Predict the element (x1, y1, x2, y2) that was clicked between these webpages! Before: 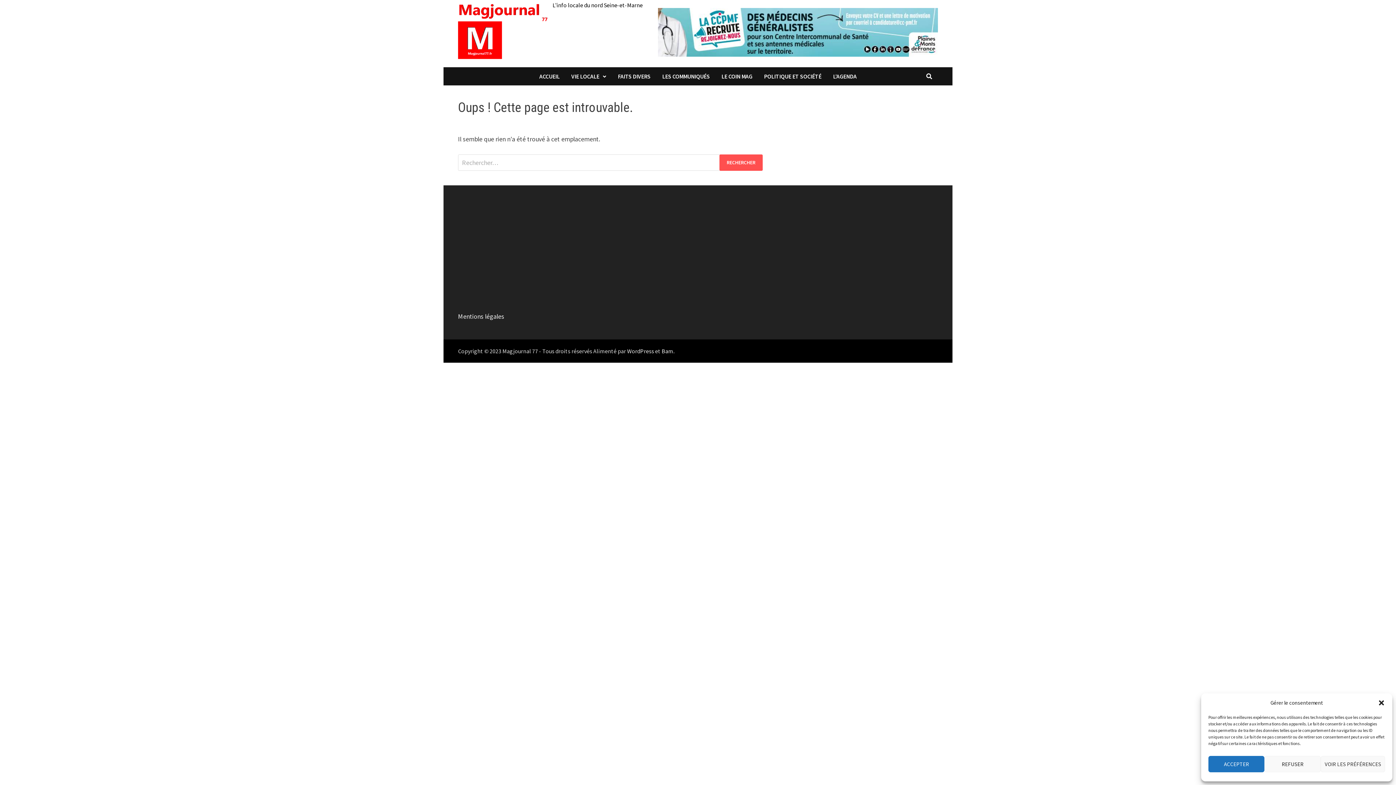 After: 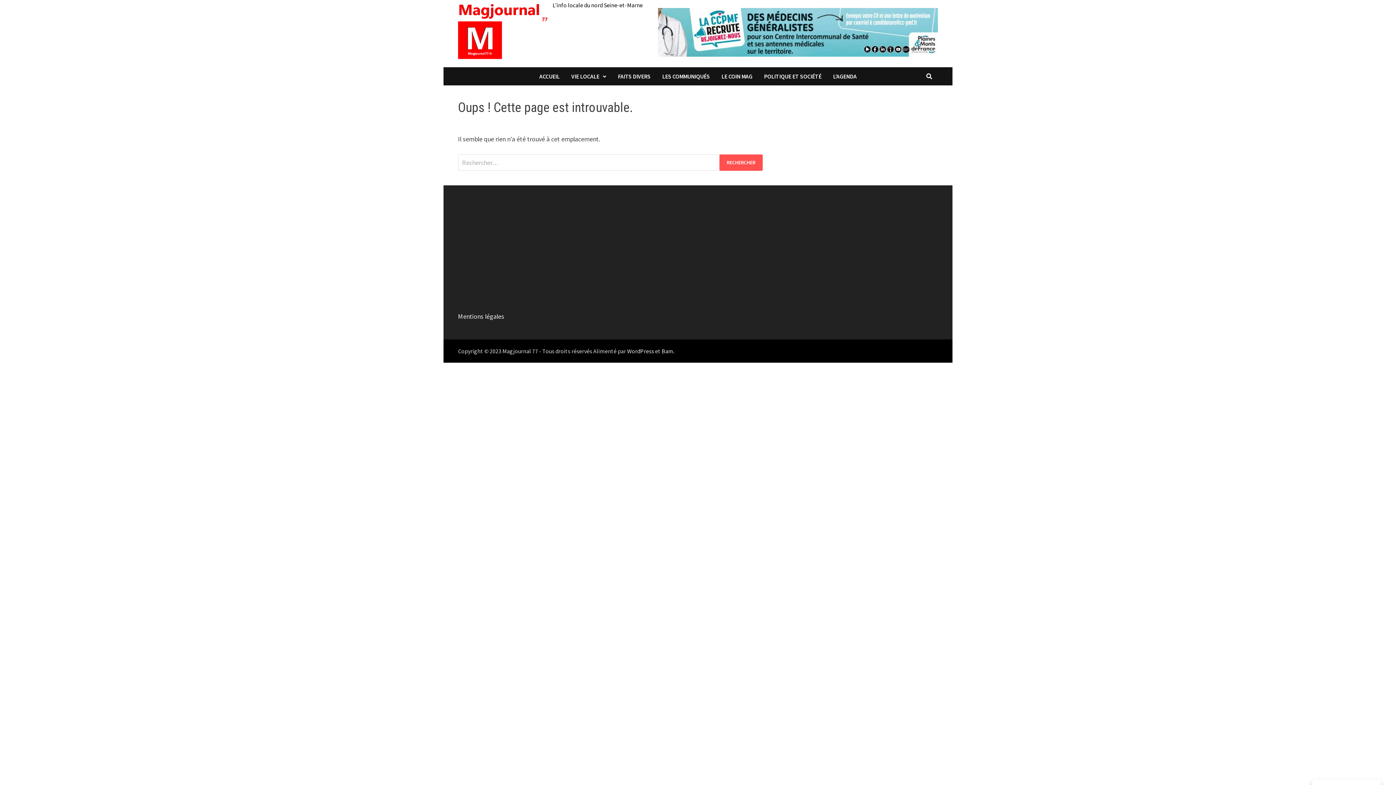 Action: bbox: (1378, 699, 1385, 706) label: Fermer la boîte de dialogue